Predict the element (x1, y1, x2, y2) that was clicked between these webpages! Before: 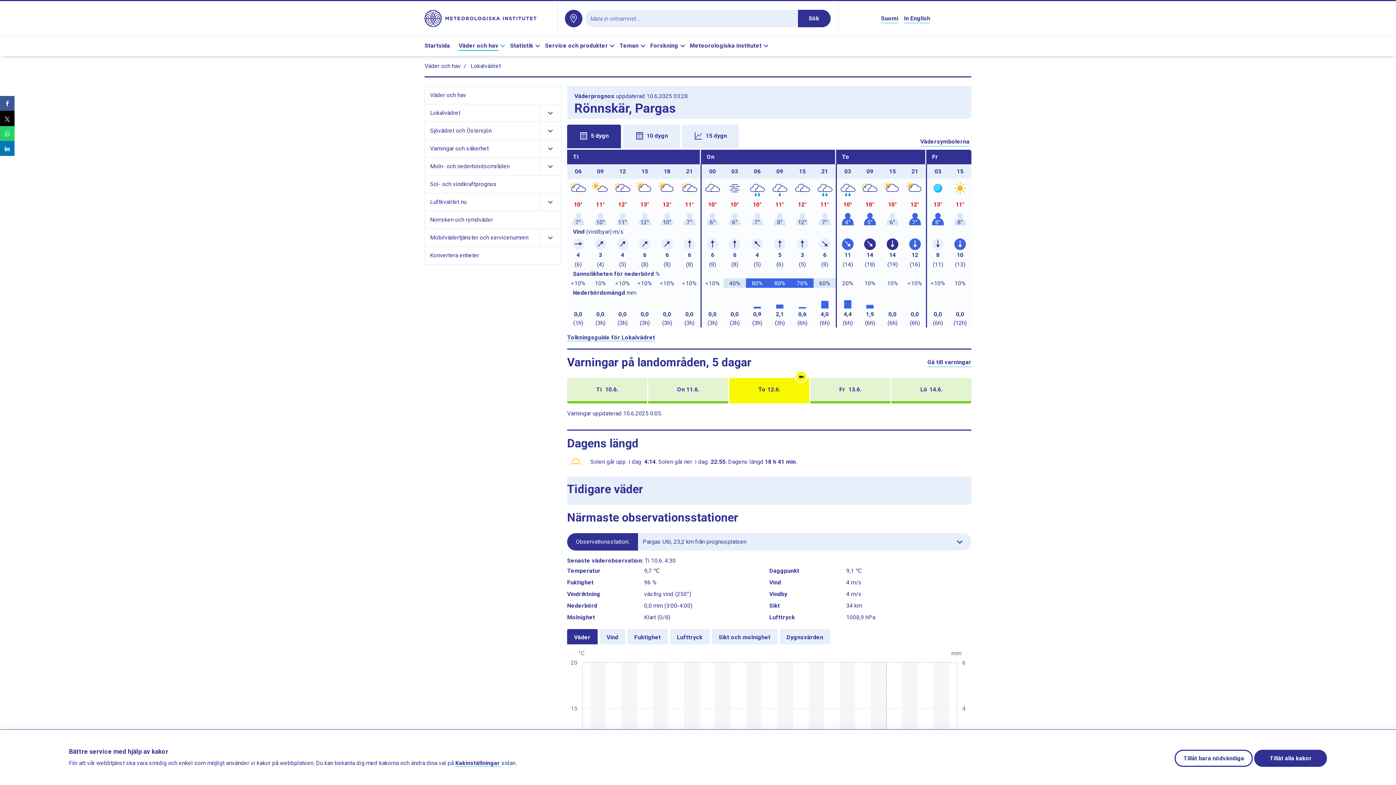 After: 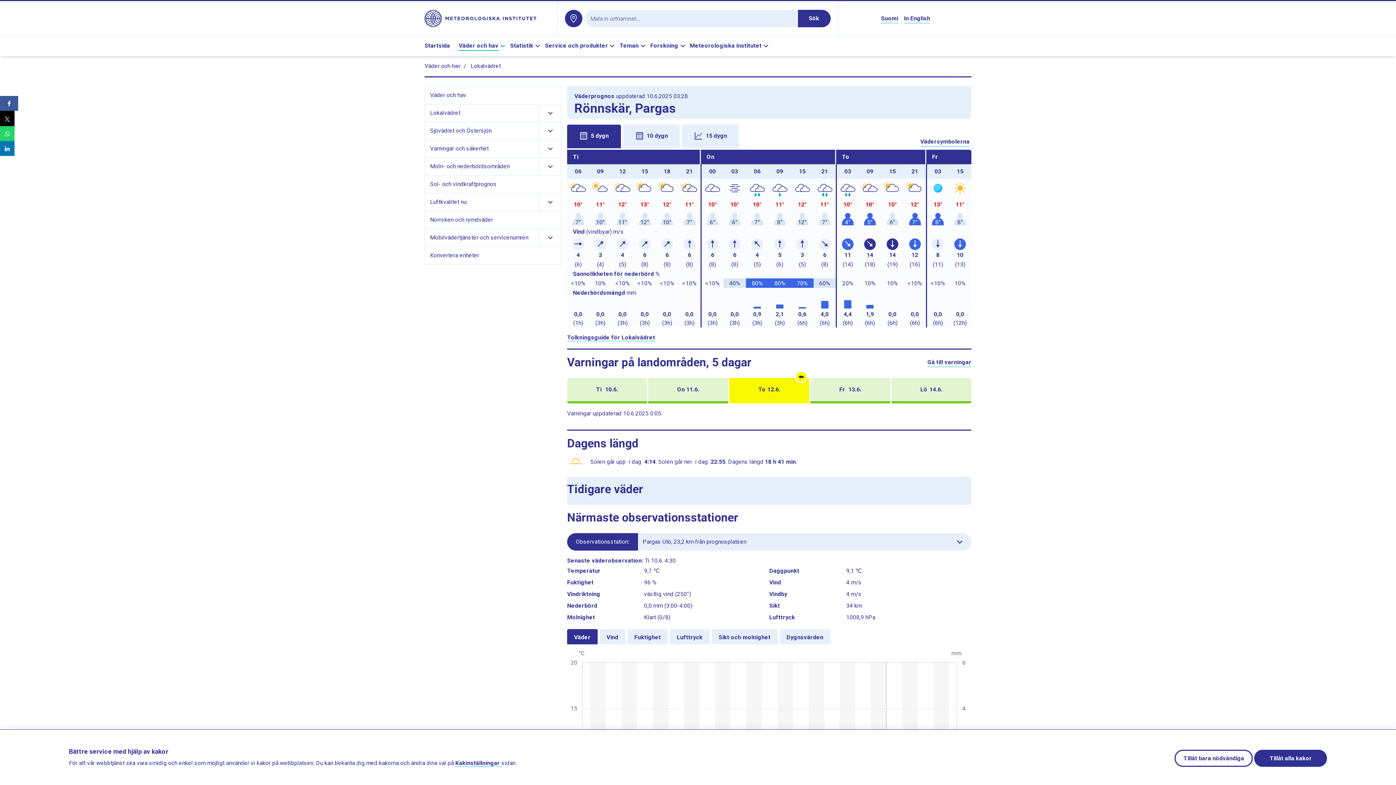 Action: bbox: (0, 96, 14, 111)